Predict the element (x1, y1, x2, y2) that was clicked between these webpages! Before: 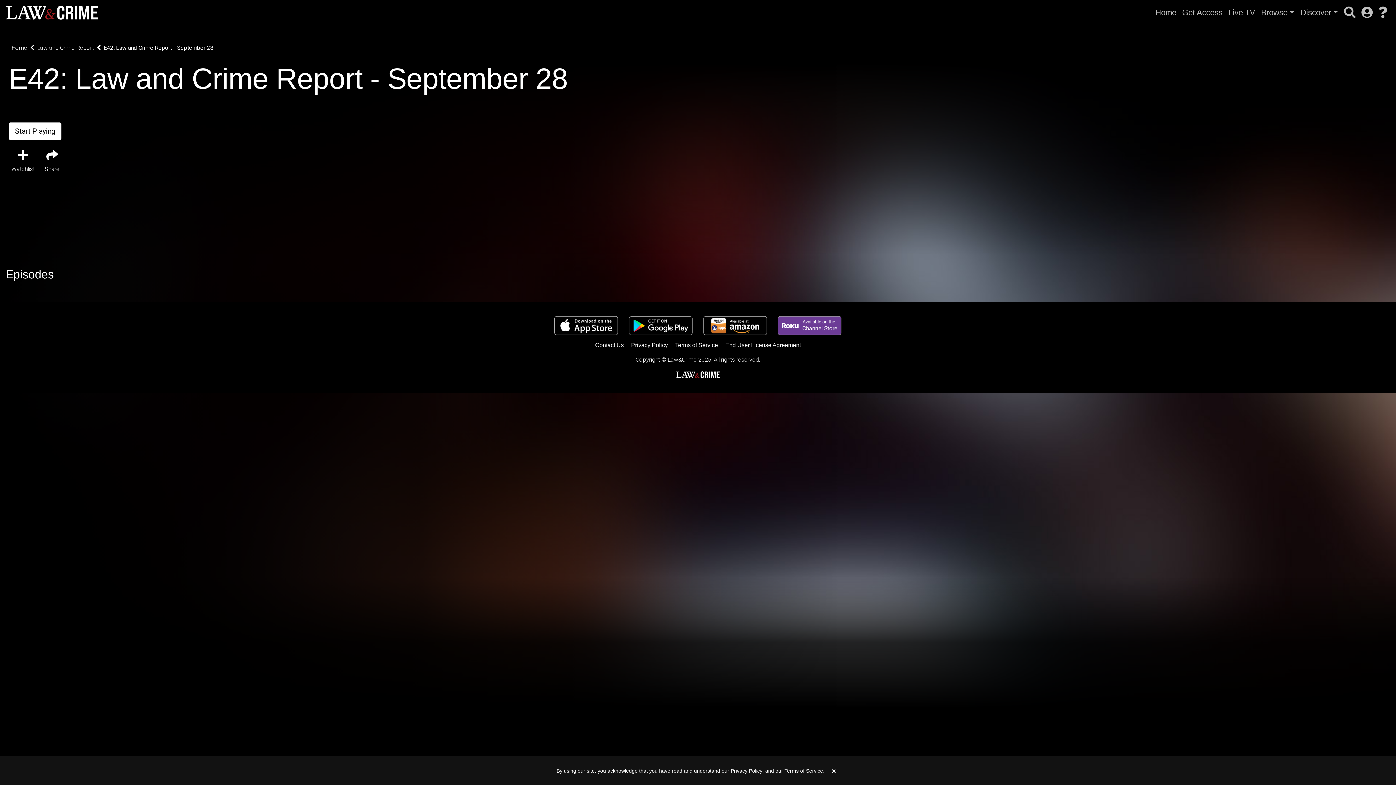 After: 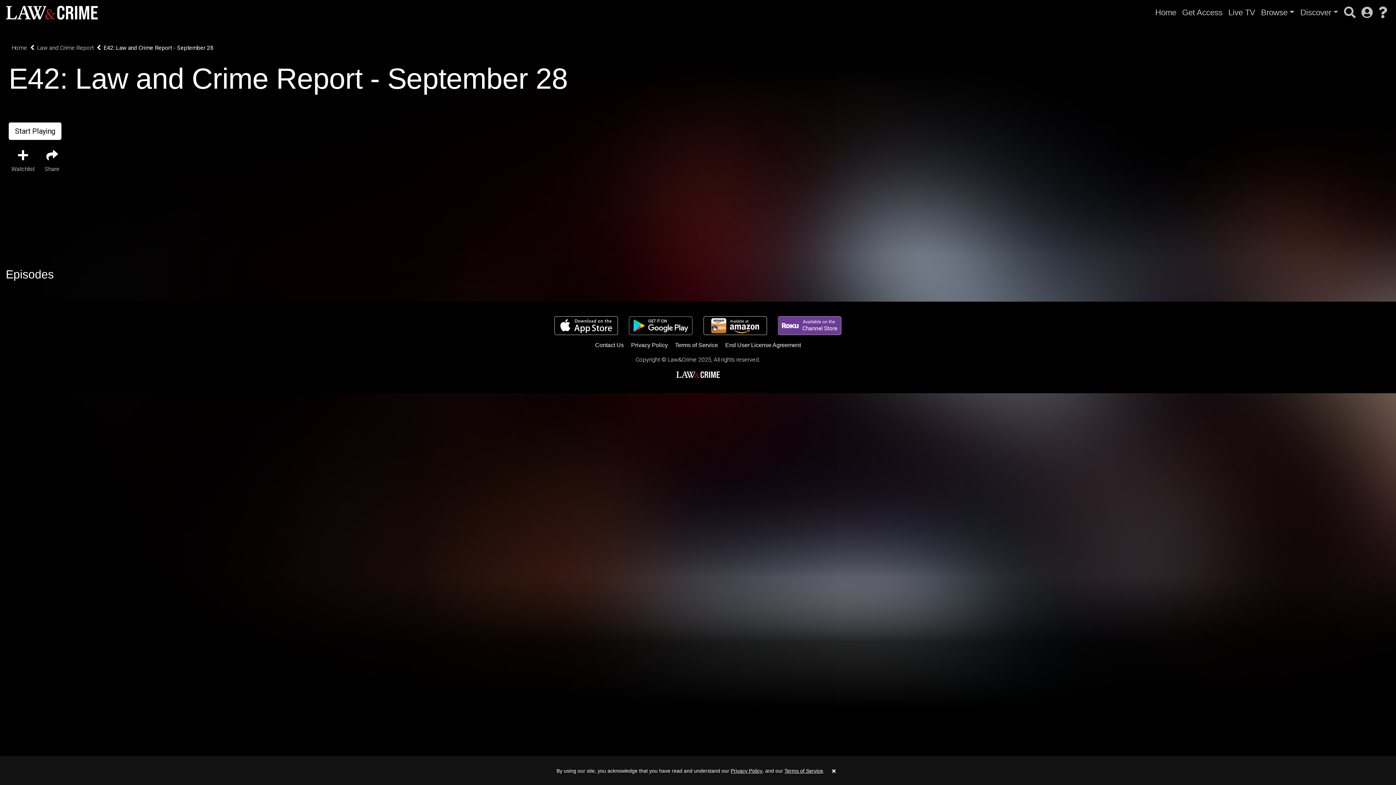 Action: bbox: (784, 768, 823, 774) label: Terms of Service